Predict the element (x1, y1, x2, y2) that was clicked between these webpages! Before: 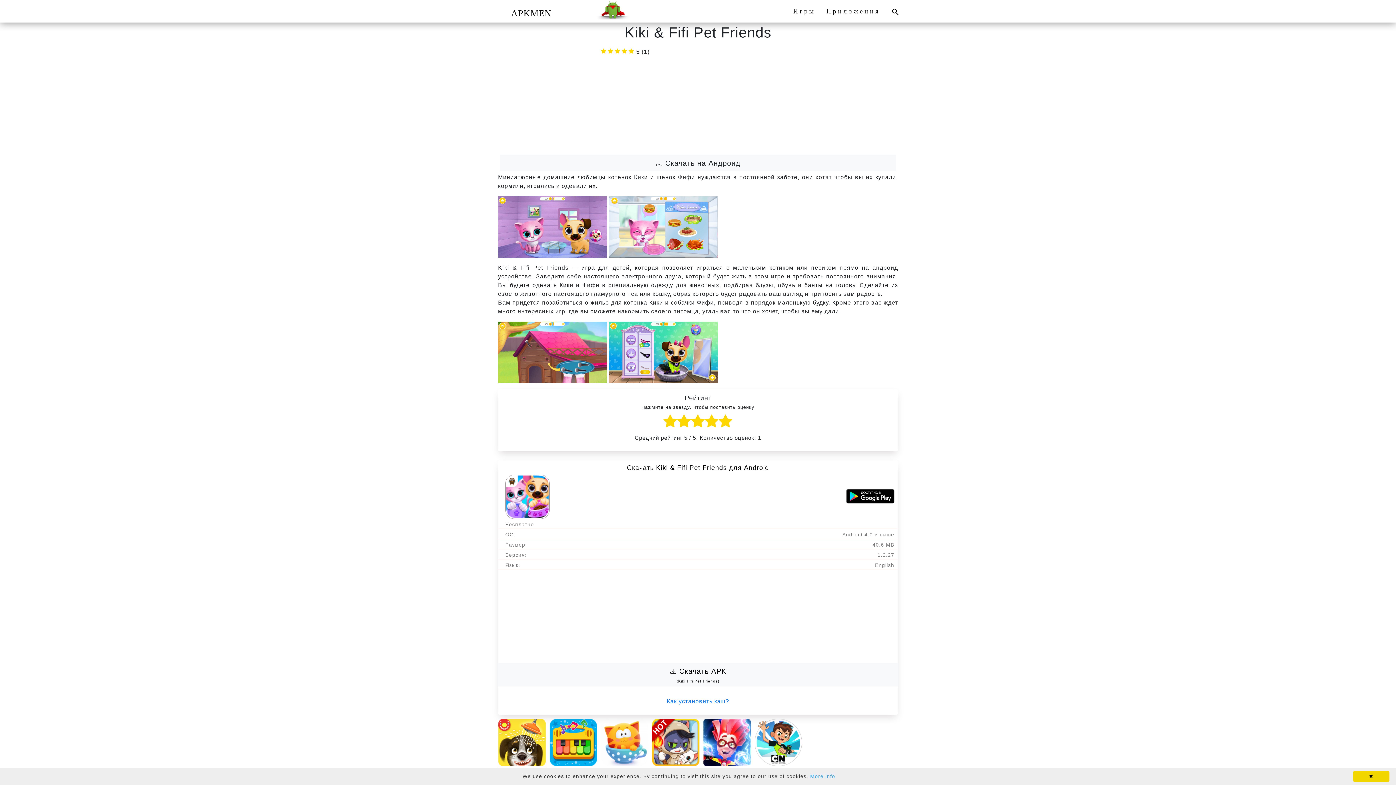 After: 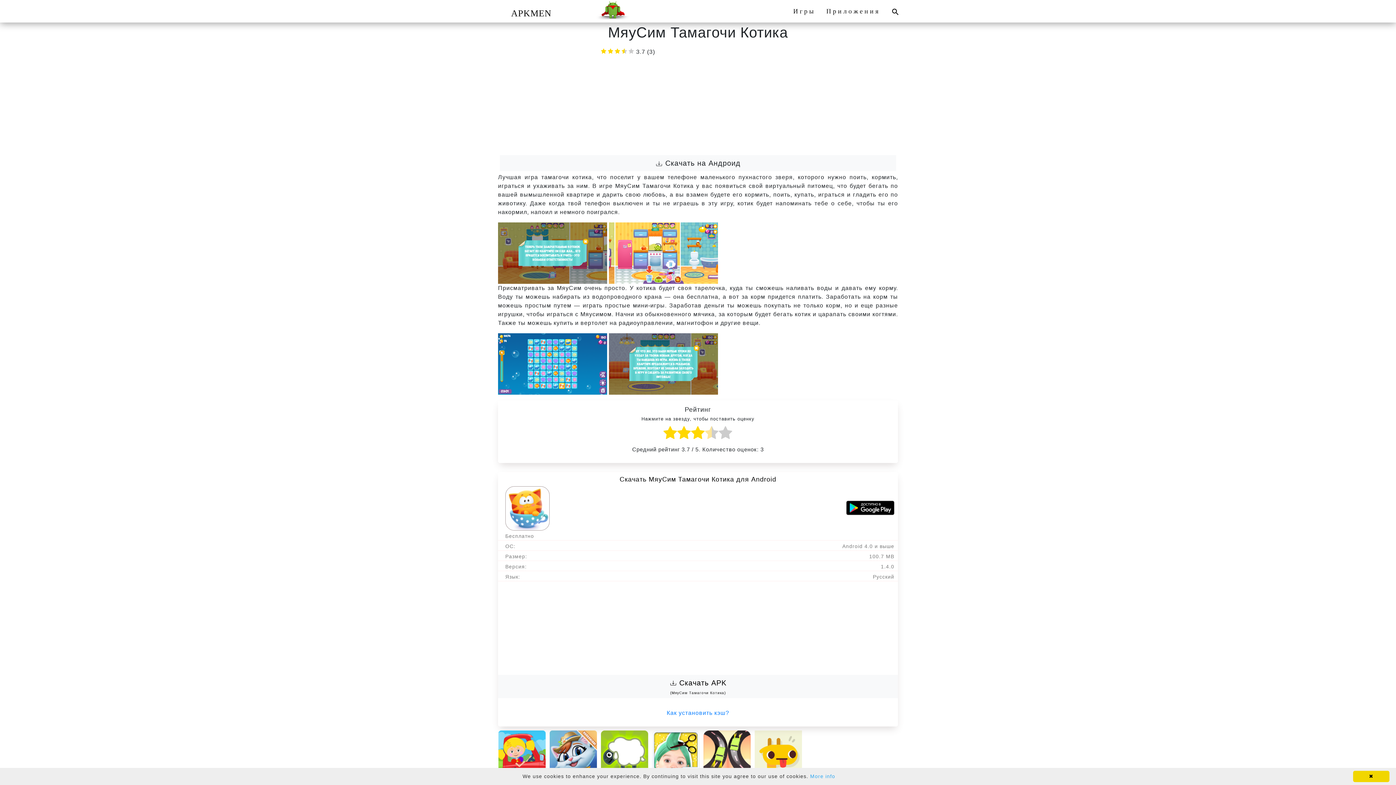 Action: label: МяуСим Тамагочи Котика bbox: (598, 716, 650, 779)